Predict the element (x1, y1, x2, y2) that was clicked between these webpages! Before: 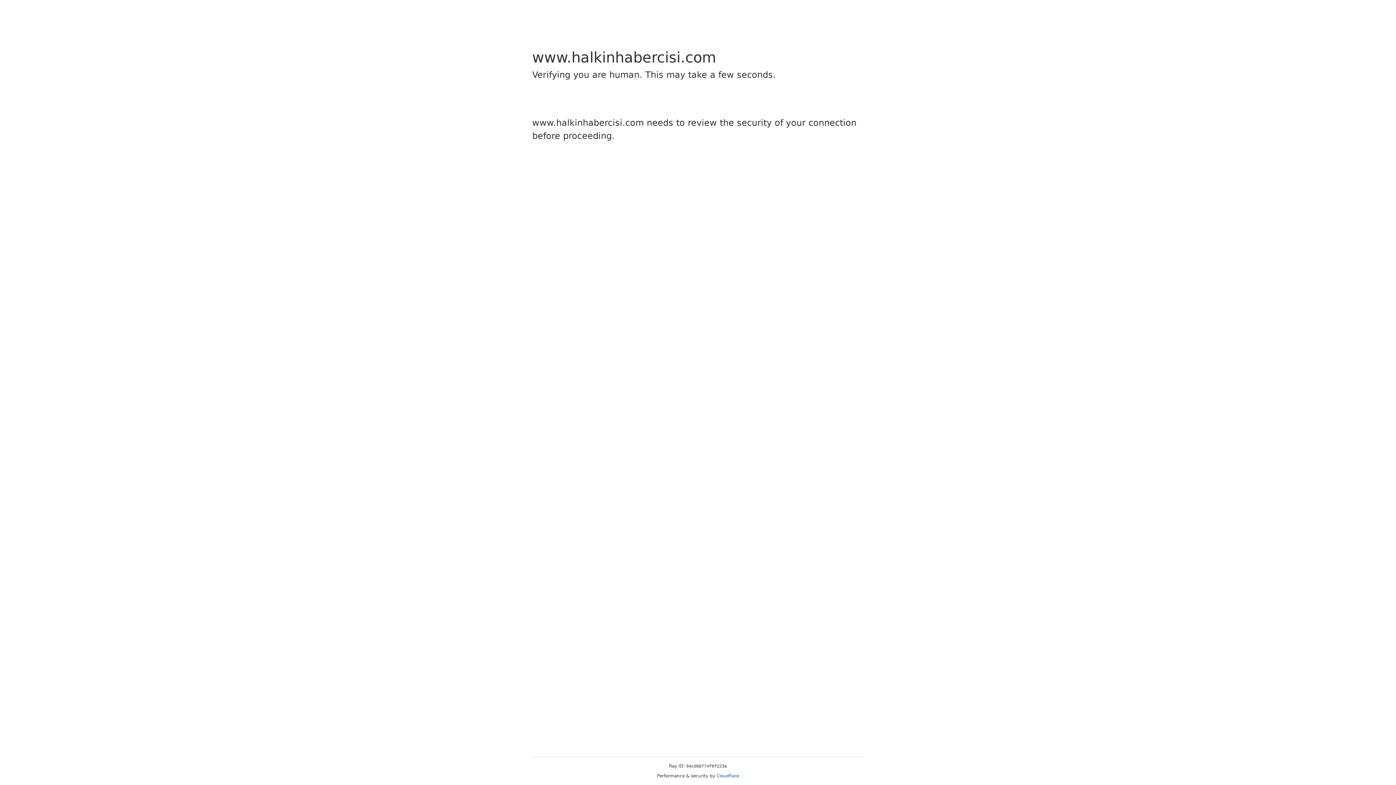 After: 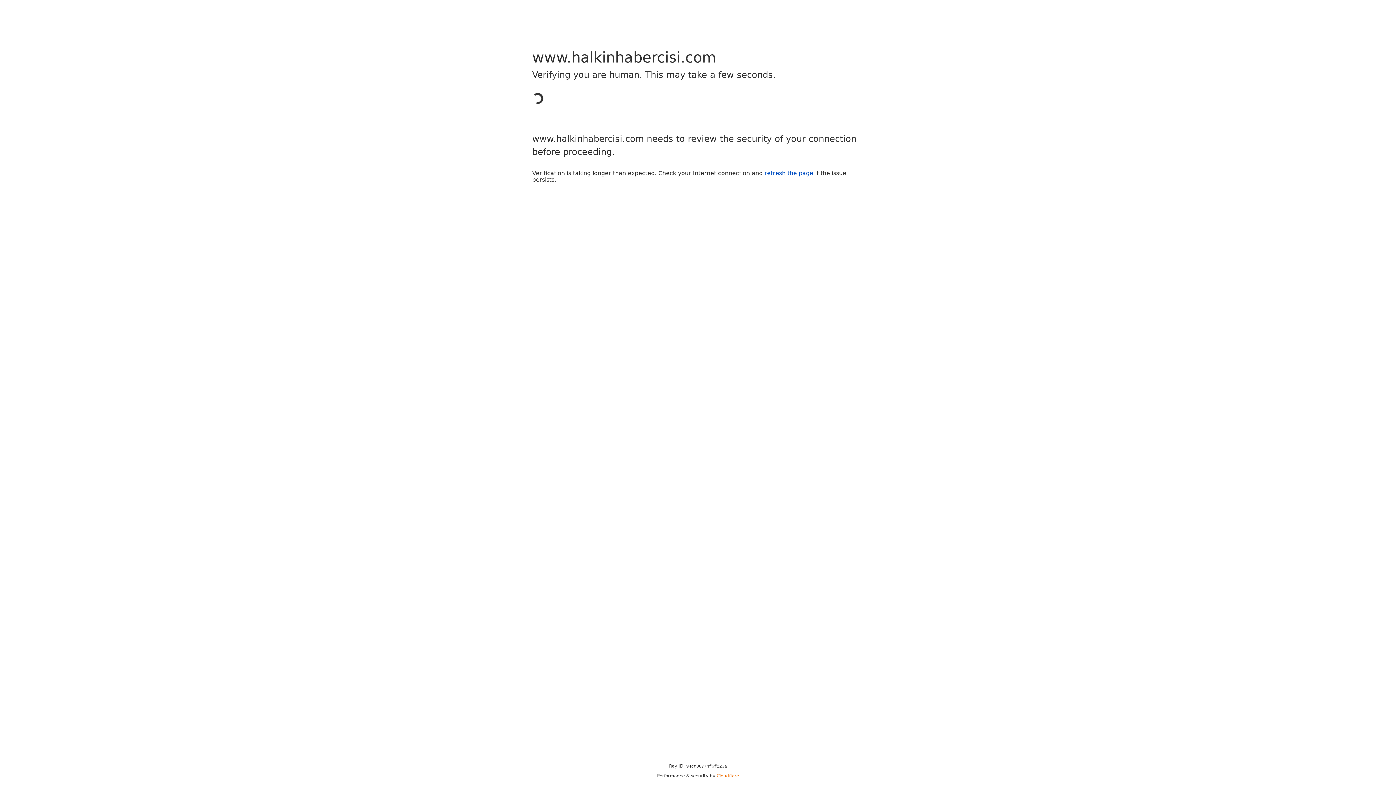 Action: bbox: (716, 773, 739, 778) label: Cloudflare